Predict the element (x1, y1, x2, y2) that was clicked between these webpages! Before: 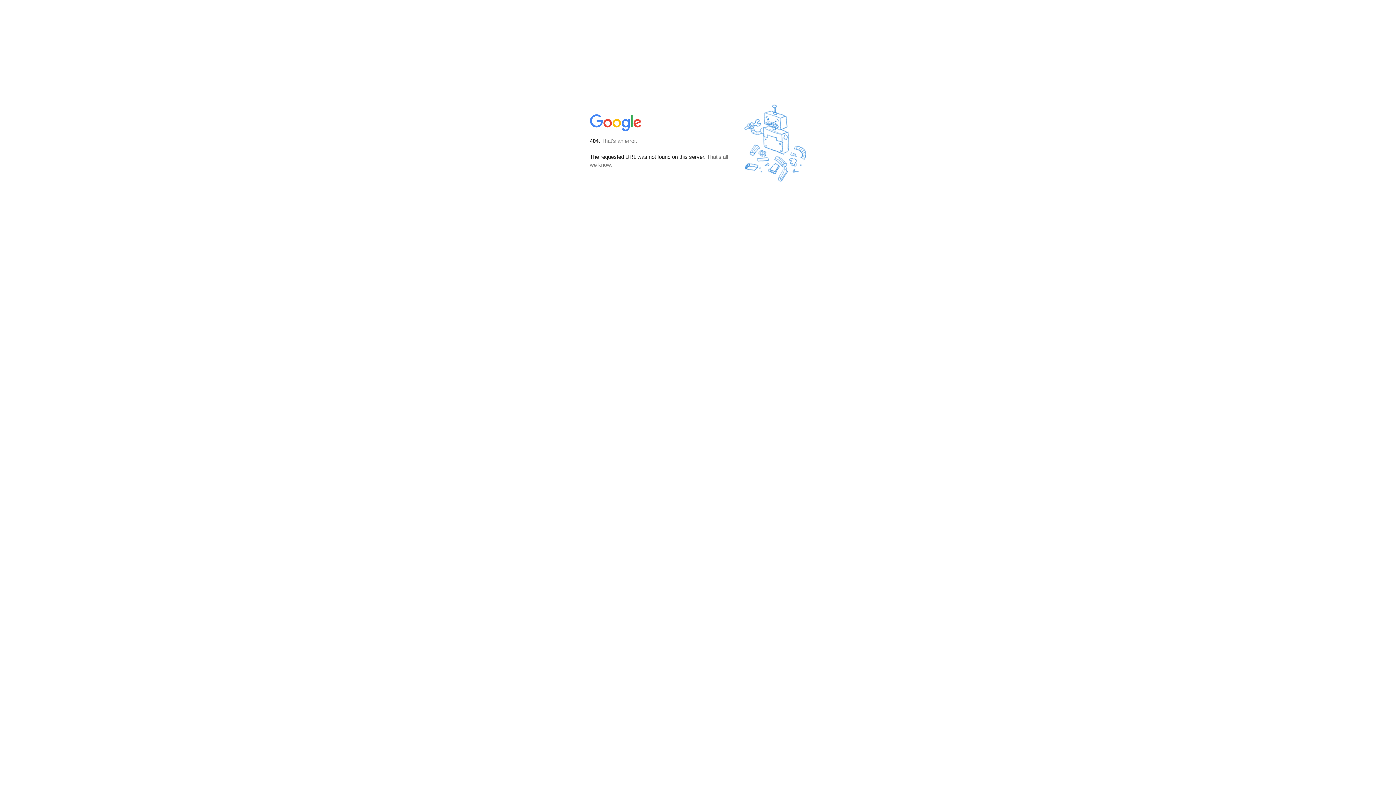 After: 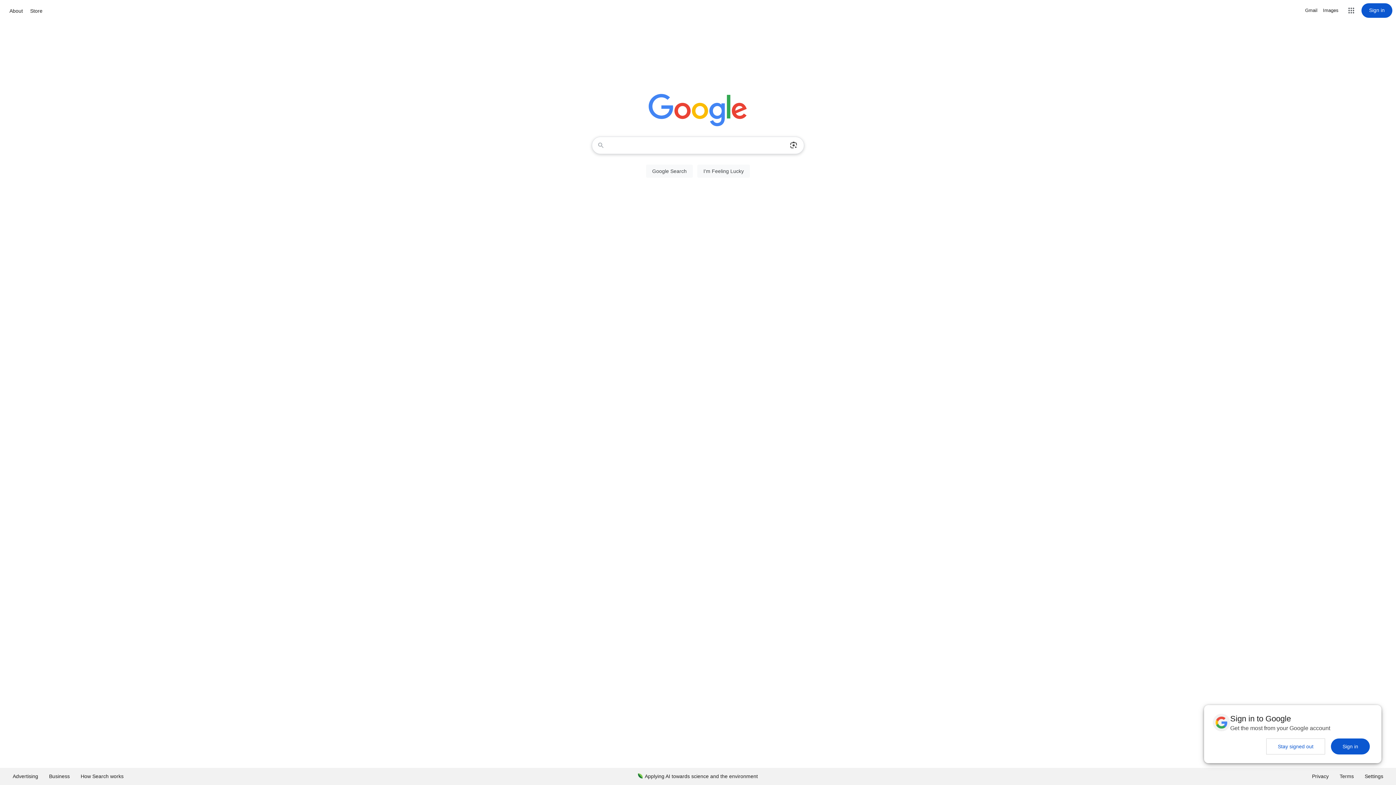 Action: bbox: (590, 127, 642, 134)